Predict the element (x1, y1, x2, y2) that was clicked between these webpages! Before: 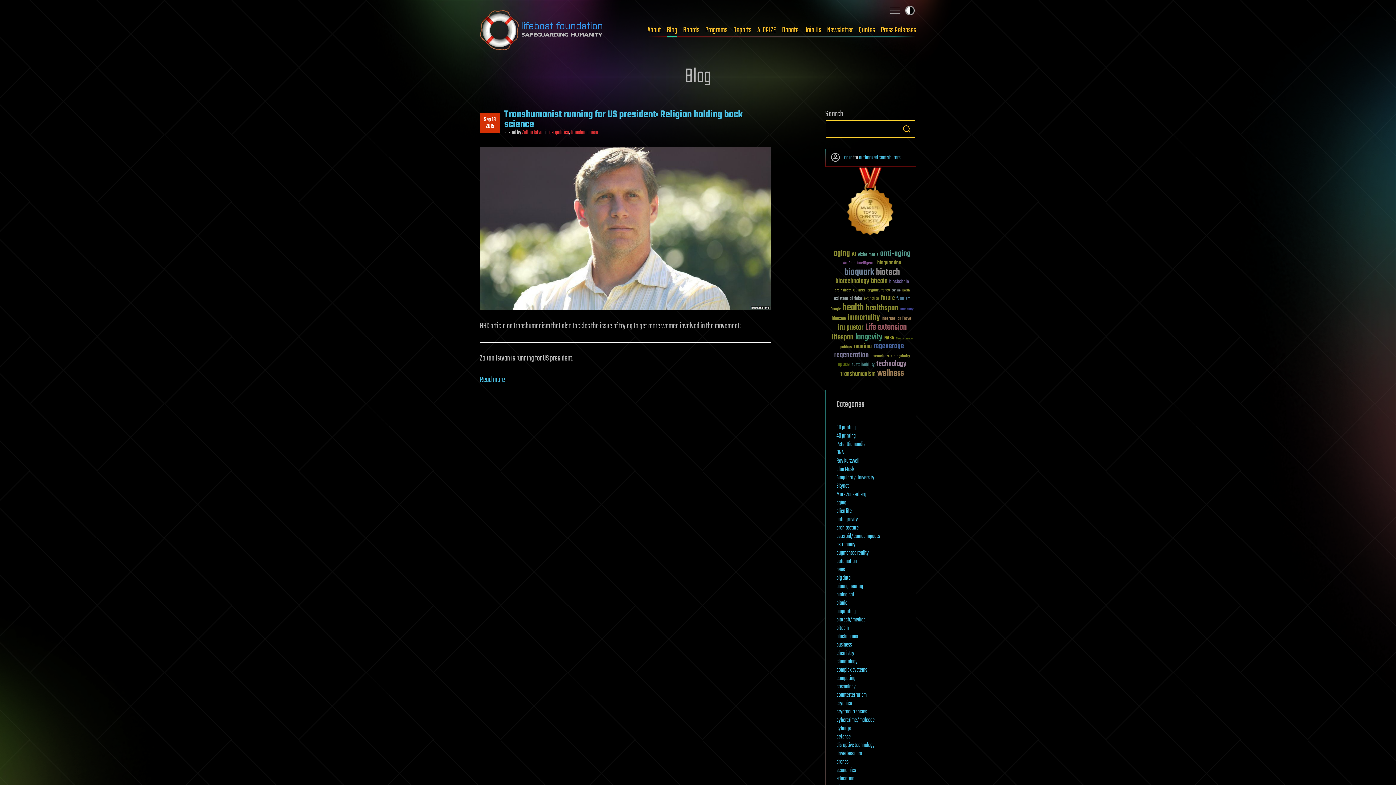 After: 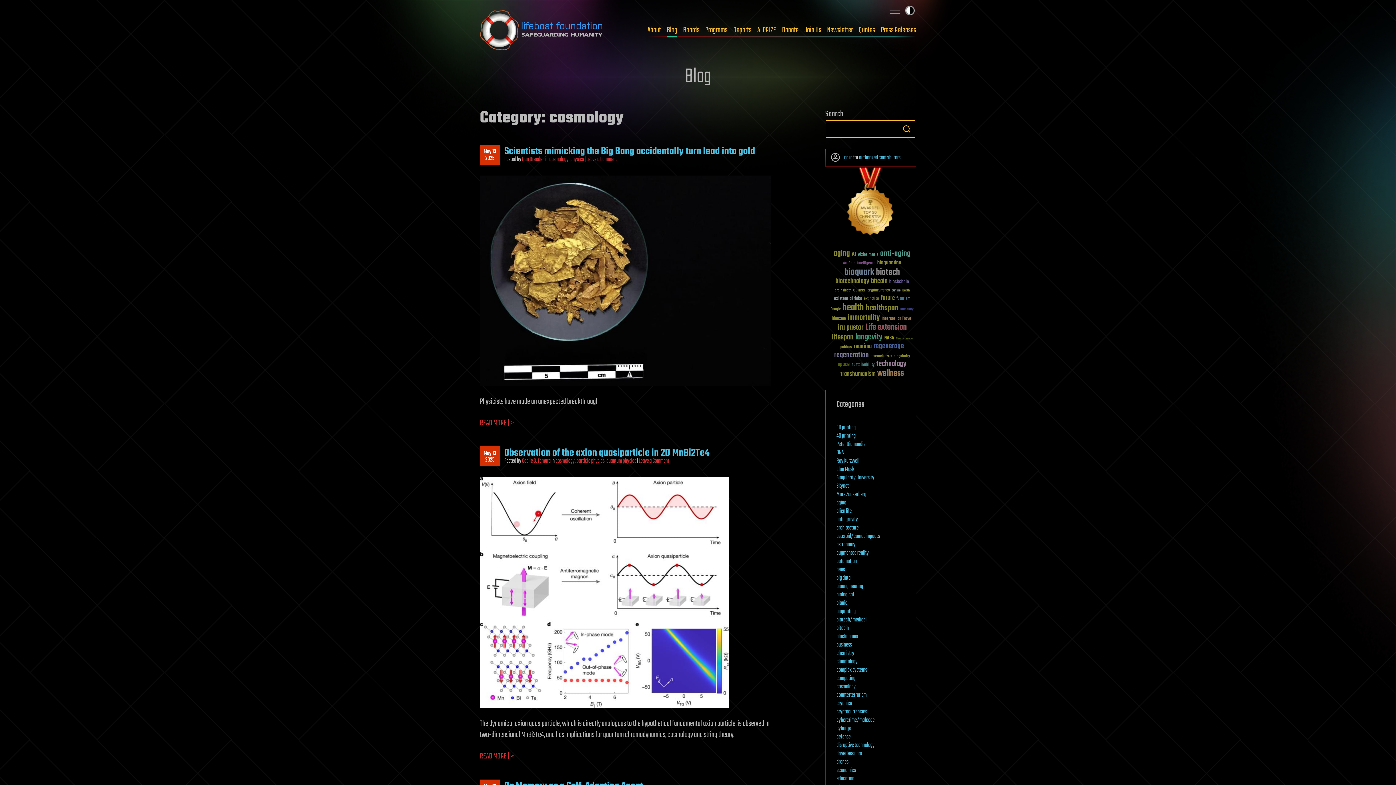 Action: label: cosmology bbox: (836, 682, 856, 691)